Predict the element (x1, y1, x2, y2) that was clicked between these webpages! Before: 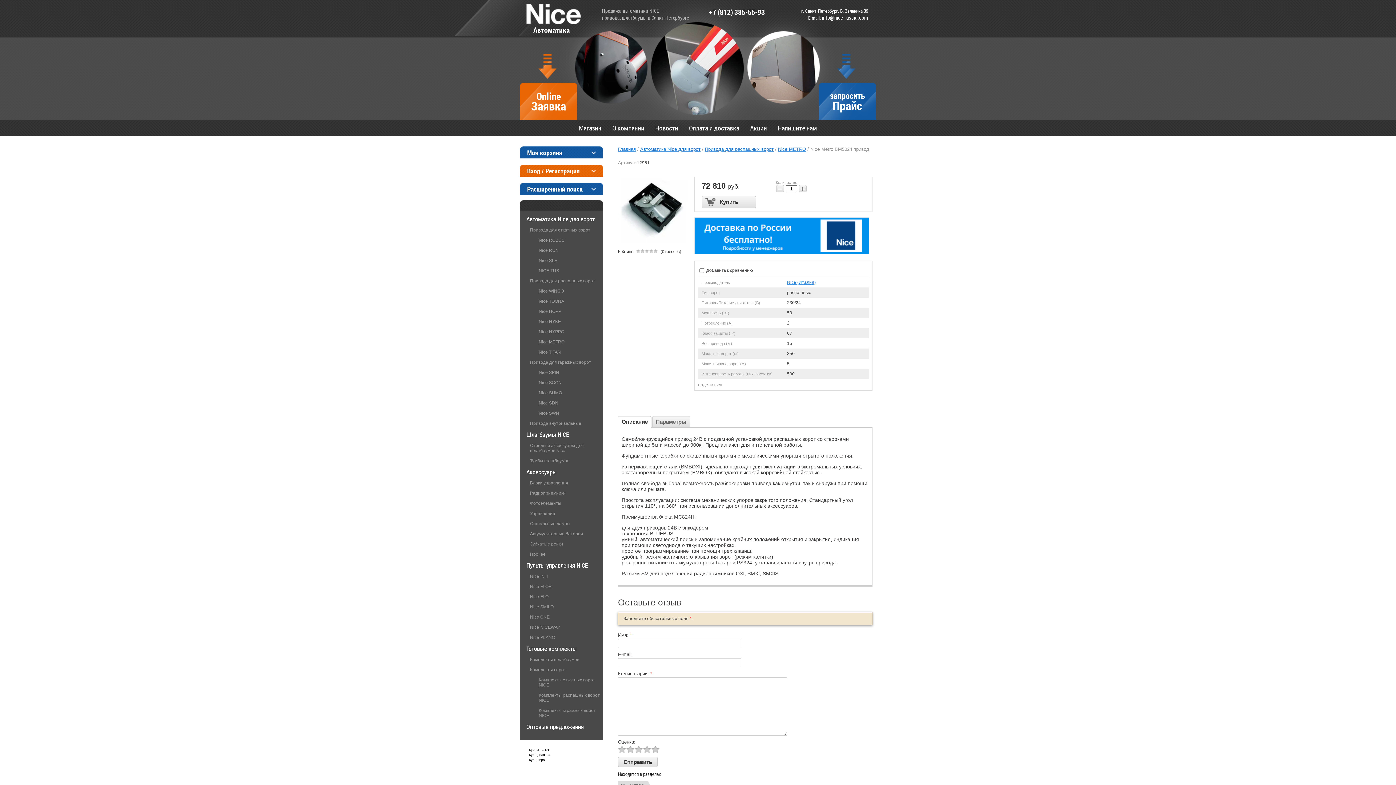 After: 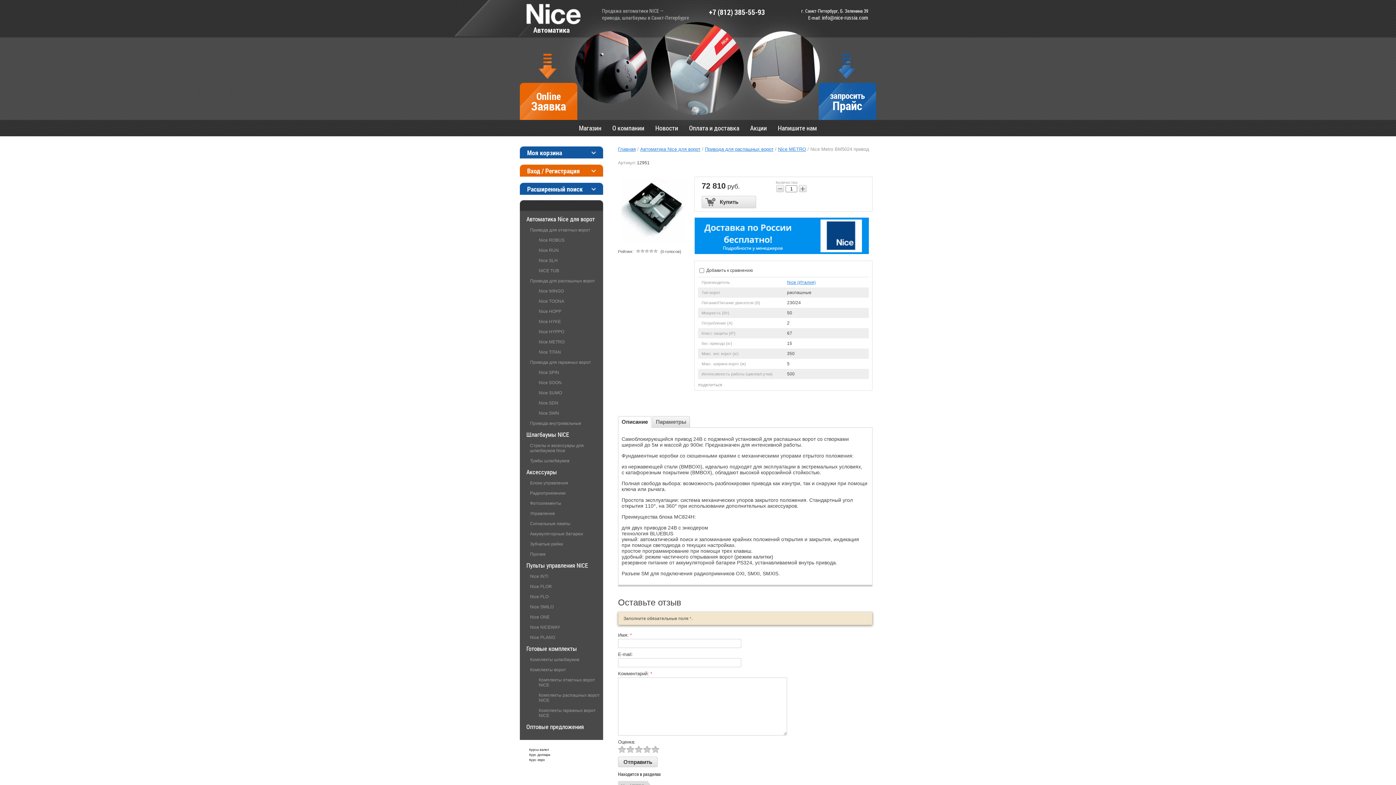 Action: label: Курс евро bbox: (527, 758, 544, 762)